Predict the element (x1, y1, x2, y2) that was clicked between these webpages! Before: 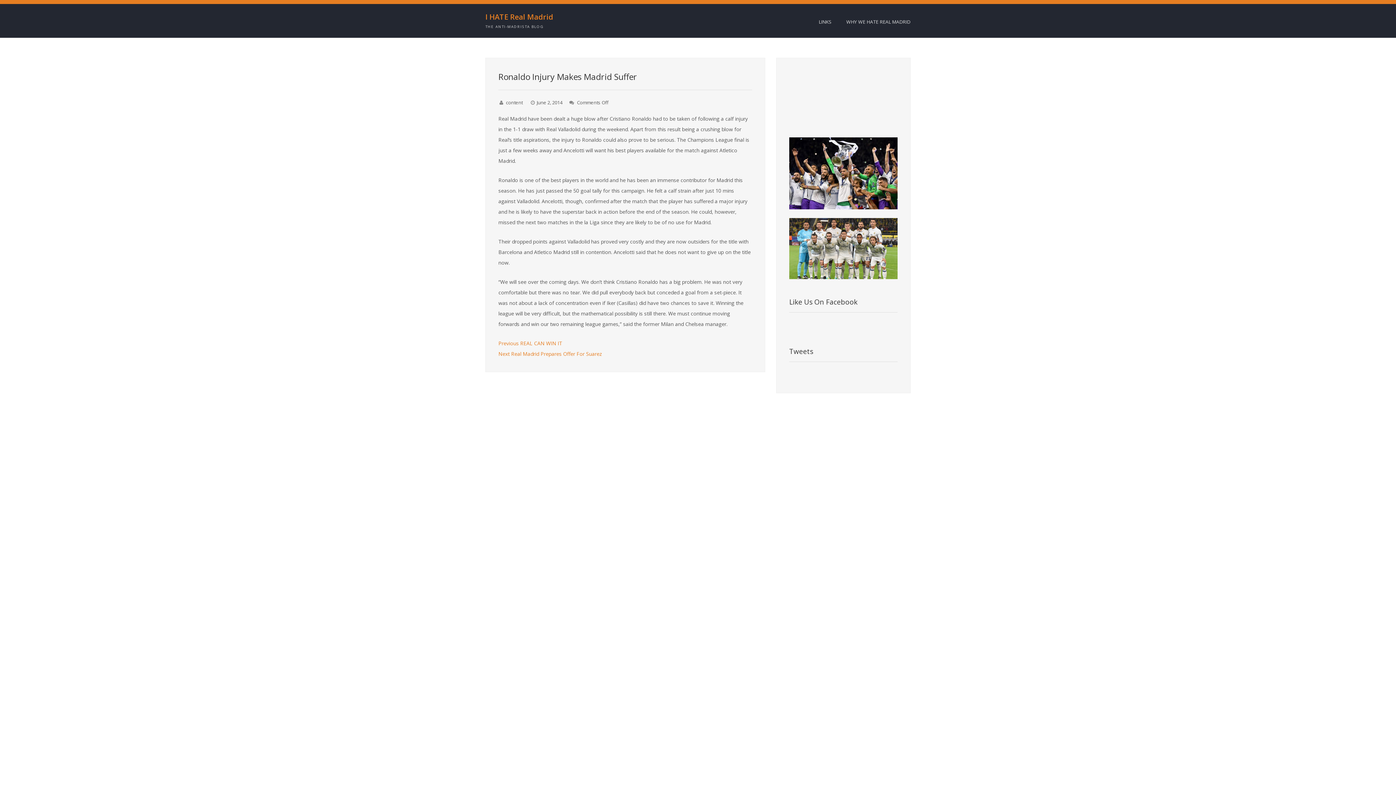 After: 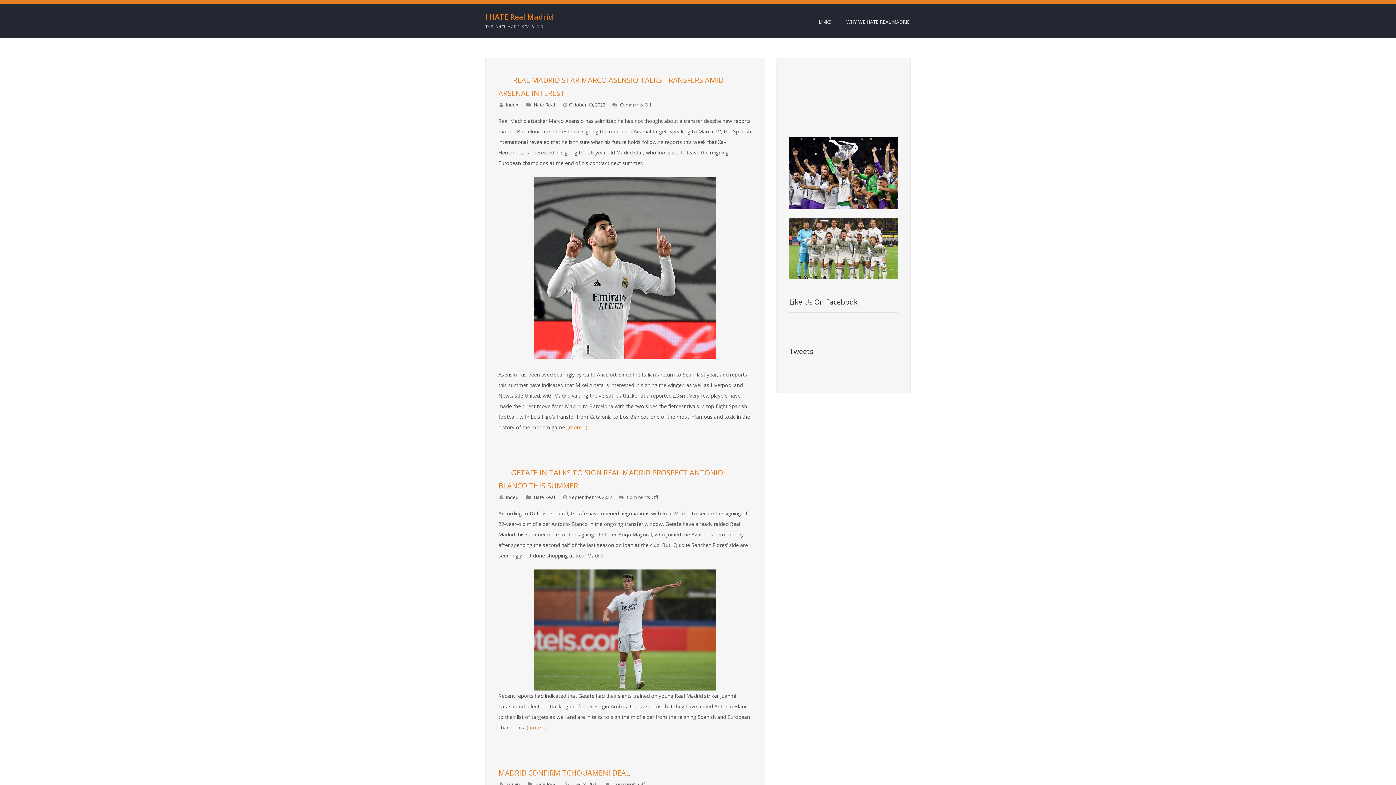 Action: label: I HATE Real Madrid bbox: (485, 13, 553, 21)